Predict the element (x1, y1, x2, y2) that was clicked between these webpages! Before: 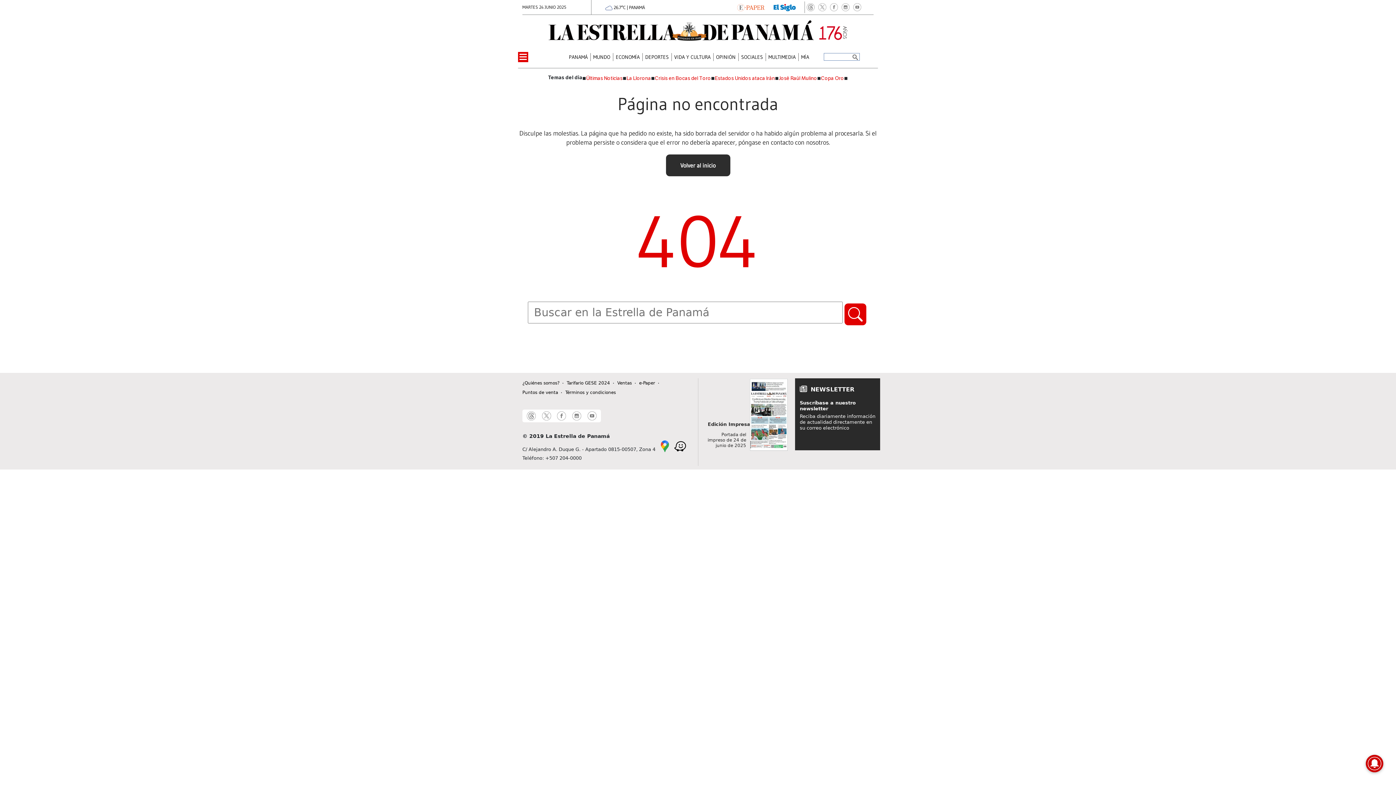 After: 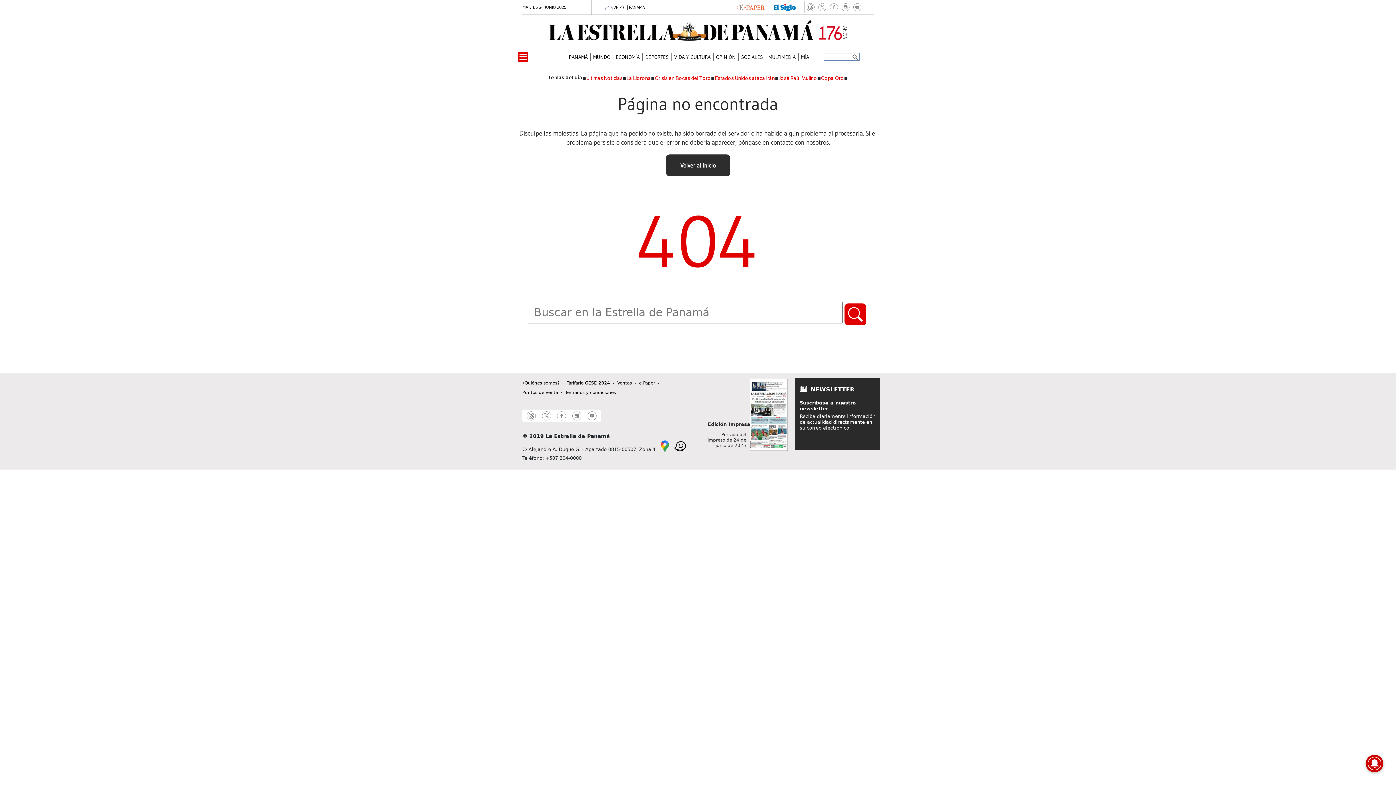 Action: bbox: (659, 443, 670, 448)